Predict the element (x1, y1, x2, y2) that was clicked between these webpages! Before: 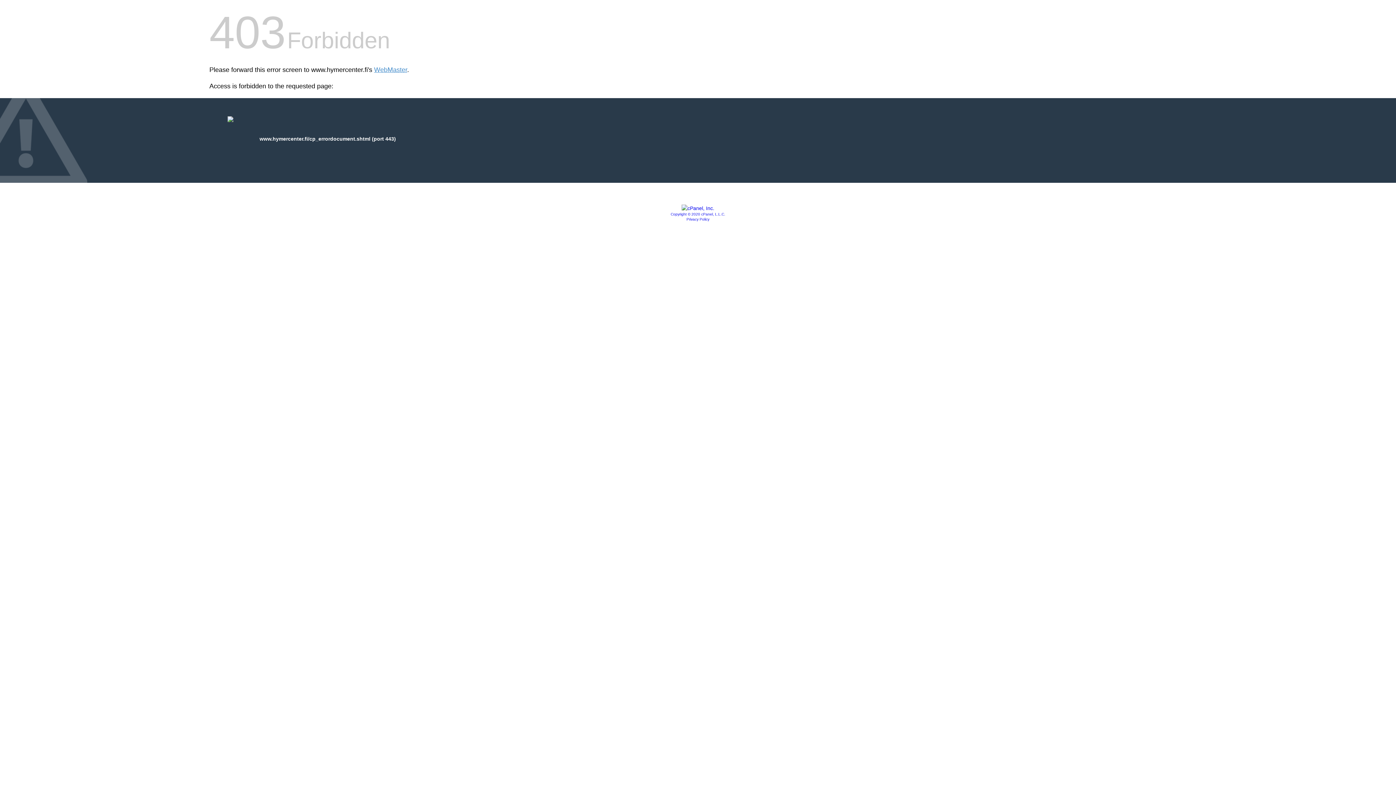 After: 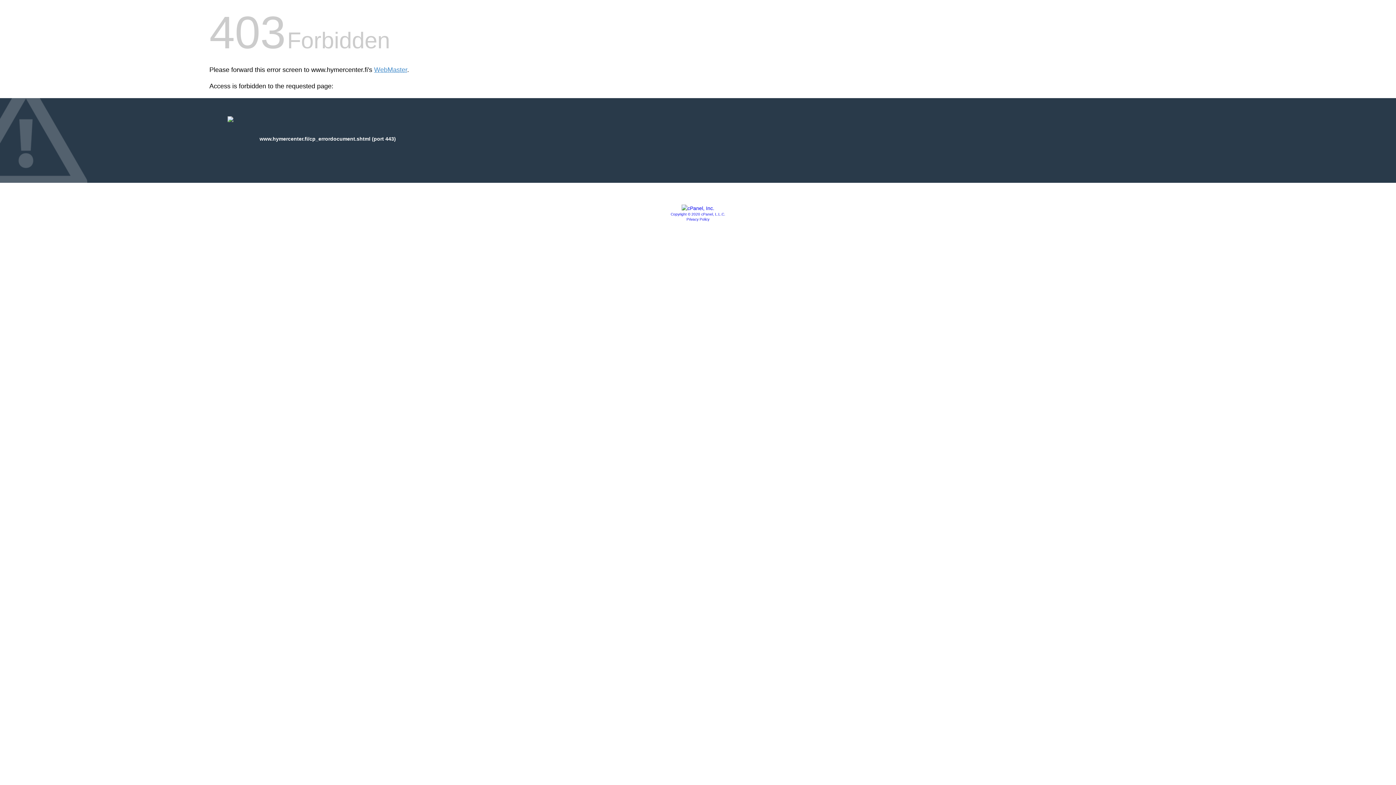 Action: bbox: (681, 205, 714, 211)